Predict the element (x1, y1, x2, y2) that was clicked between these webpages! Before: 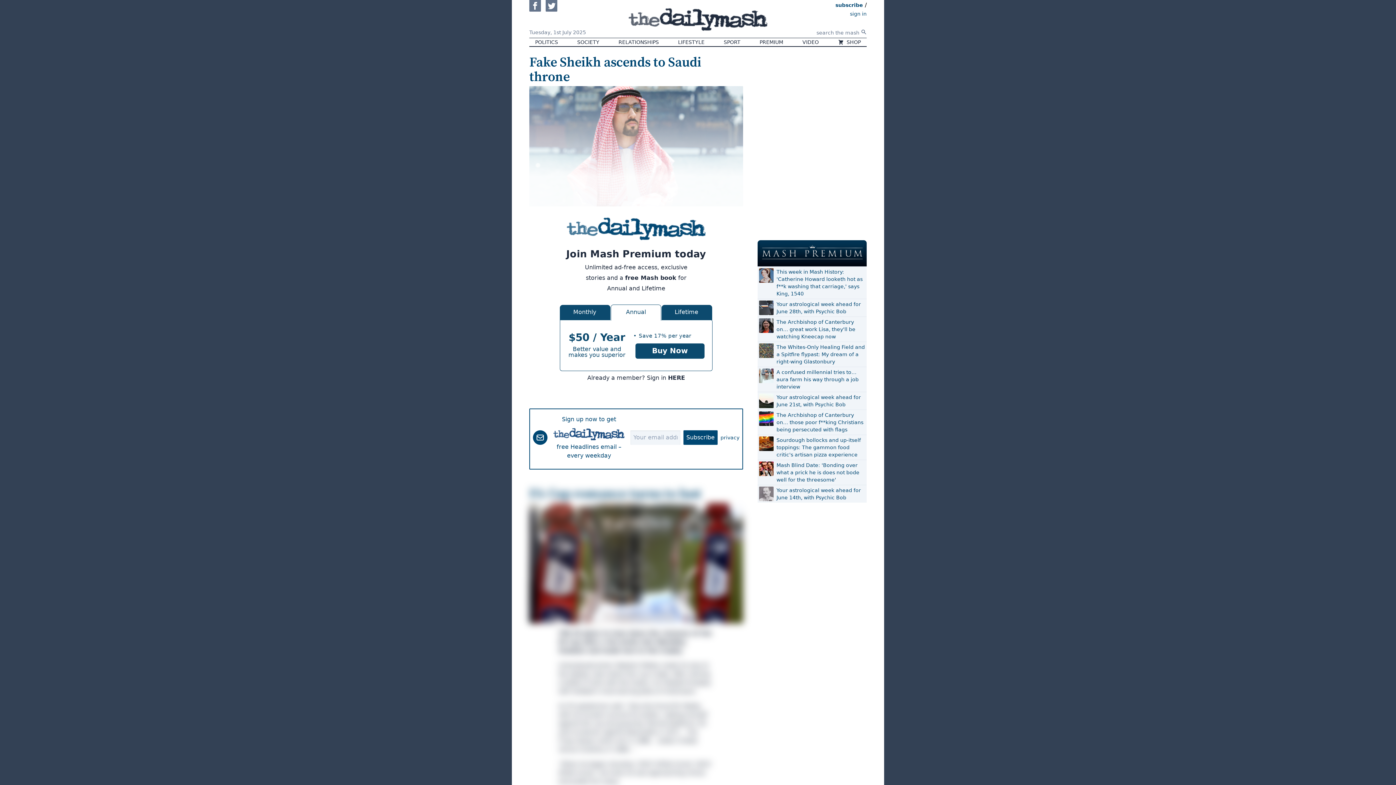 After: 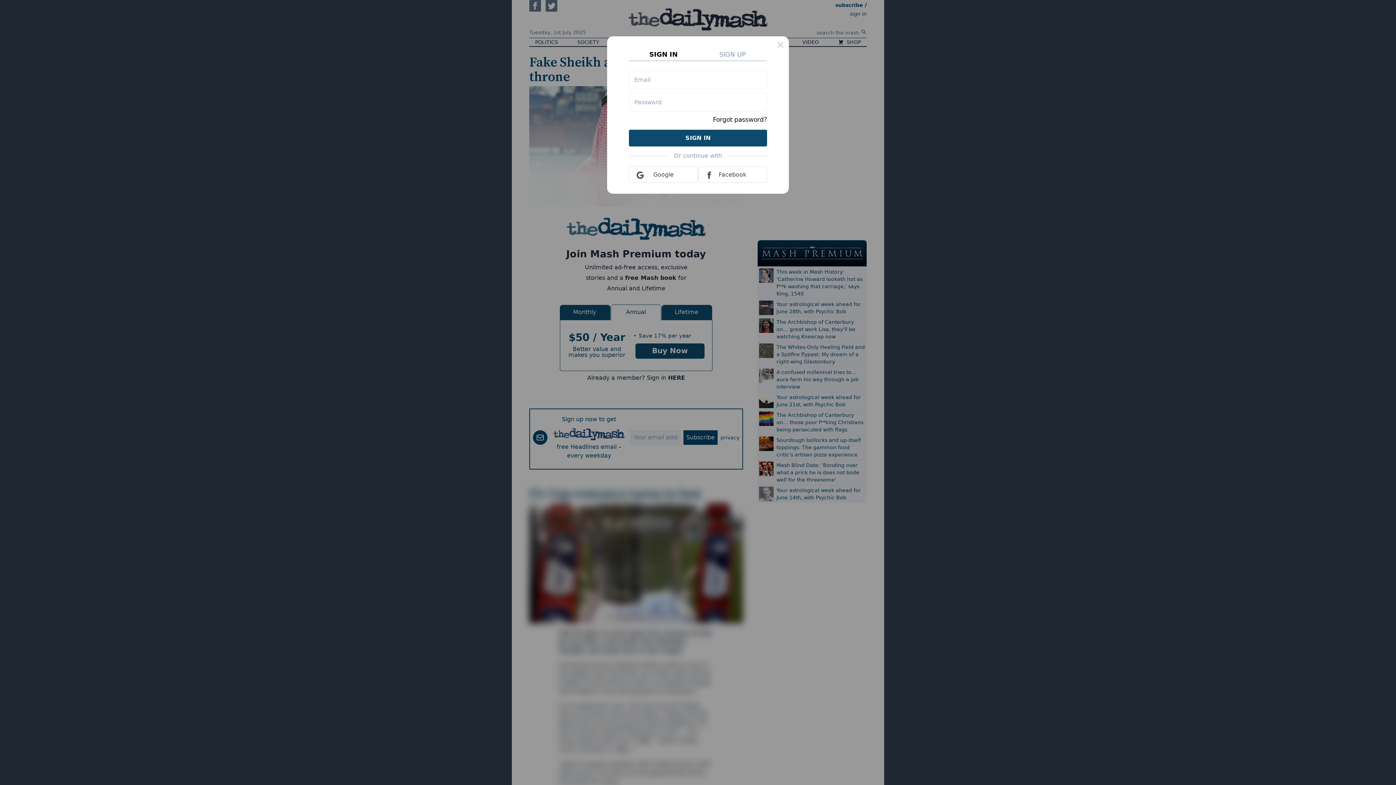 Action: bbox: (767, 8, 866, 17) label: sign in